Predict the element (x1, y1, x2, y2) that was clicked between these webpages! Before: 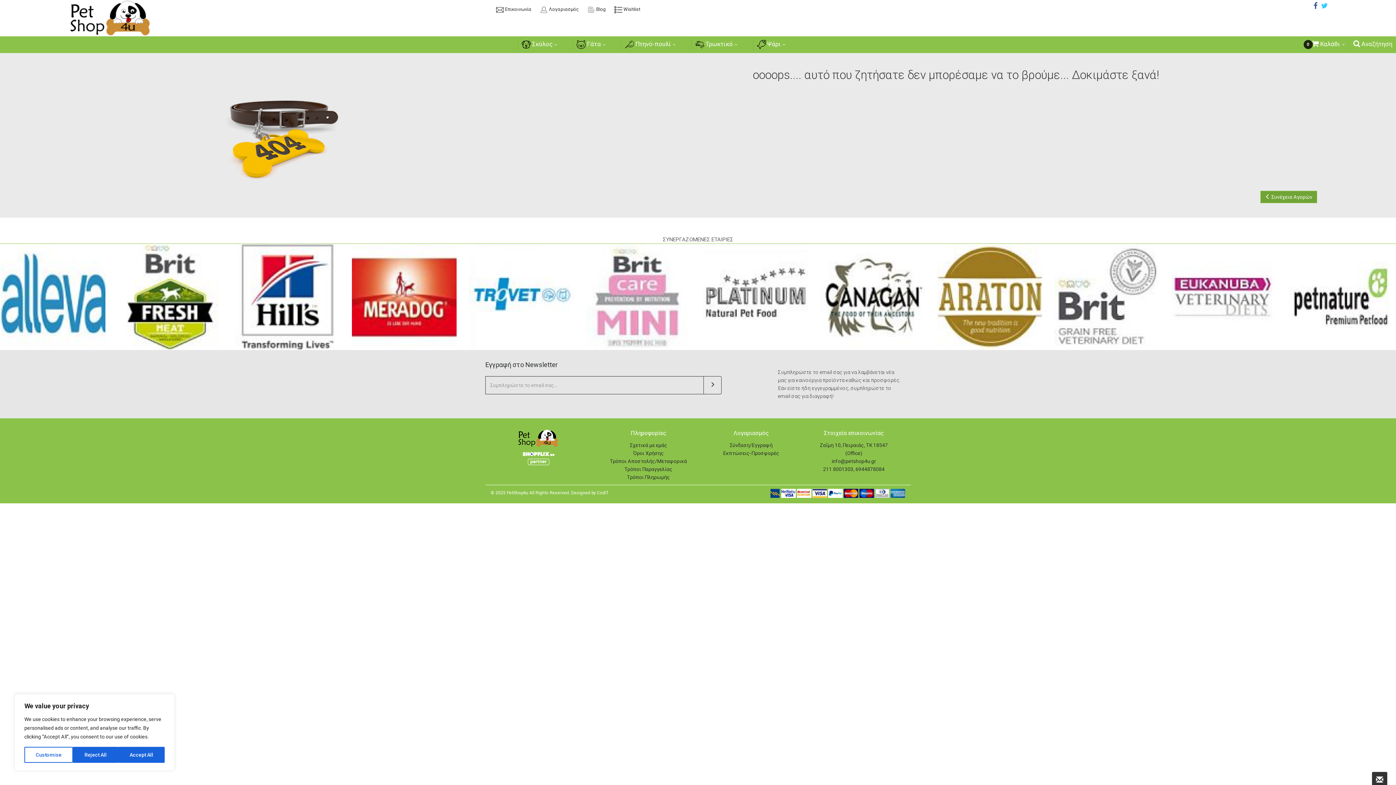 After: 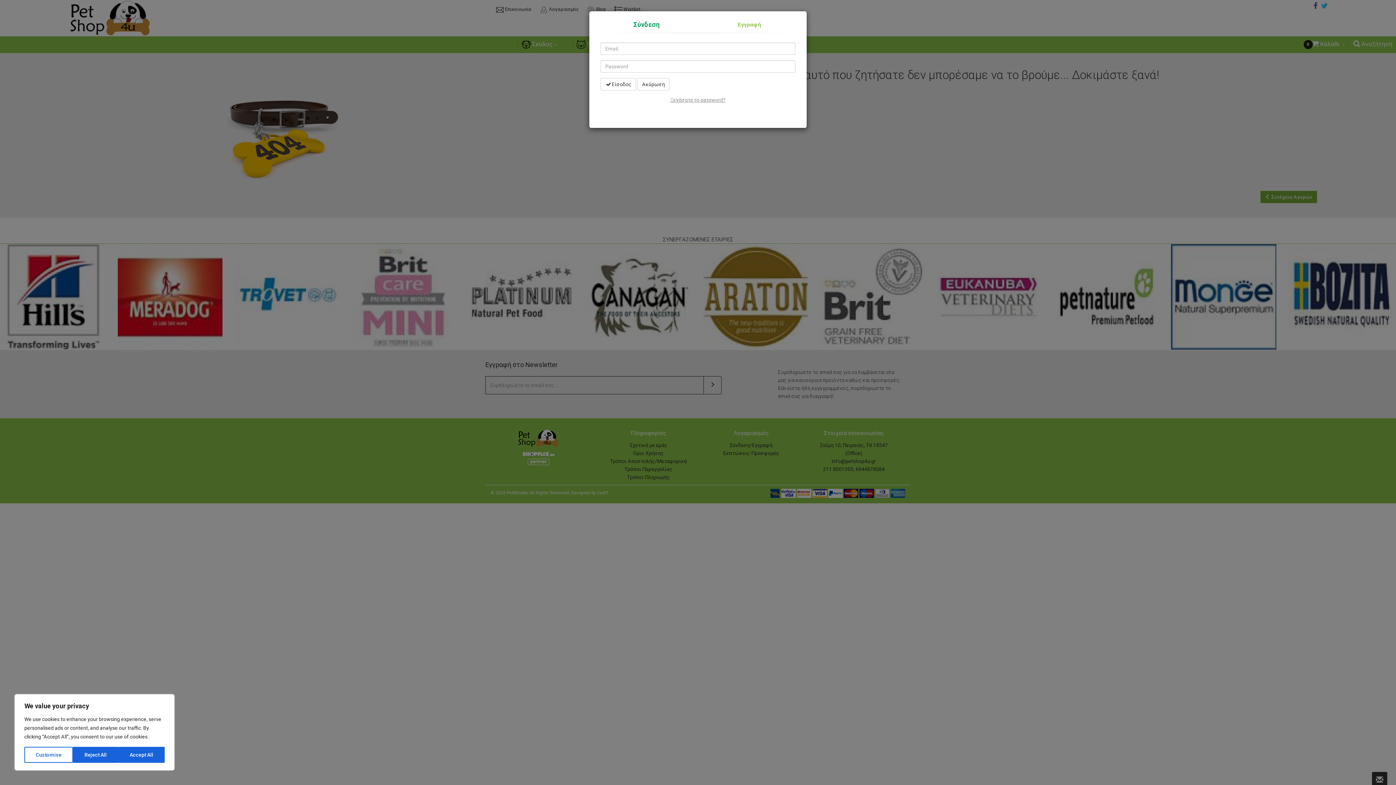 Action: label:  Λογαριασμός bbox: (536, 6, 582, 12)